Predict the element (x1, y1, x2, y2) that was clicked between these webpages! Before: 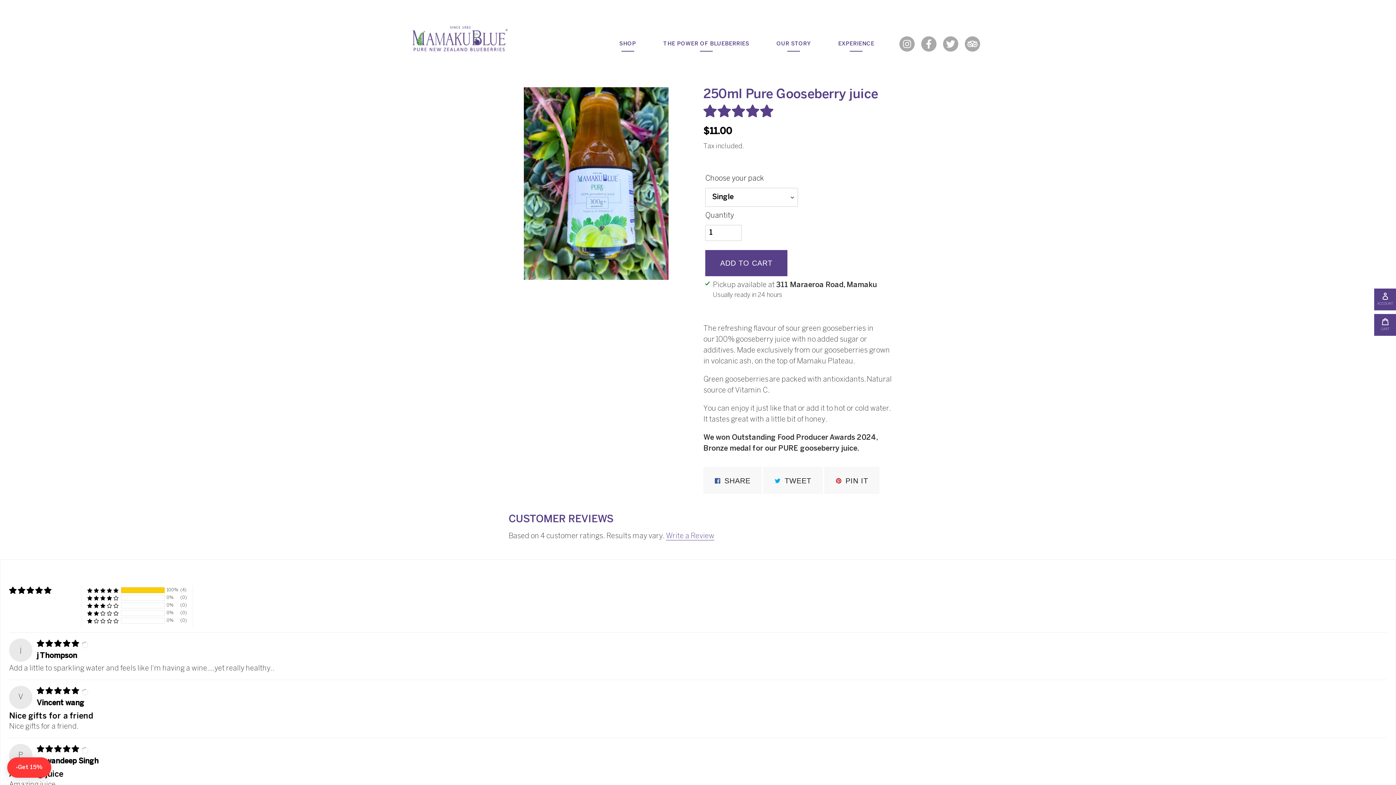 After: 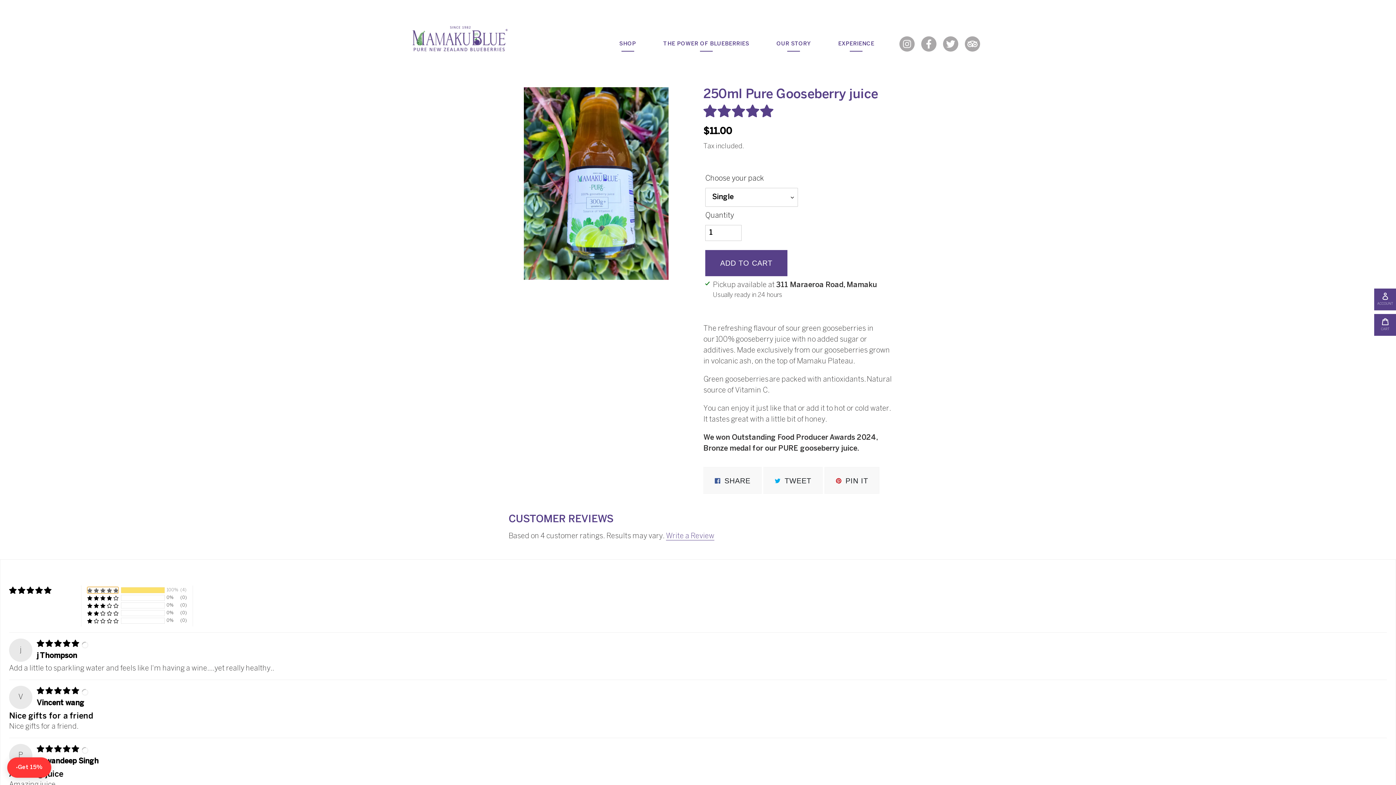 Action: label: 100% (4) reviews with 5 star rating bbox: (87, 587, 118, 593)